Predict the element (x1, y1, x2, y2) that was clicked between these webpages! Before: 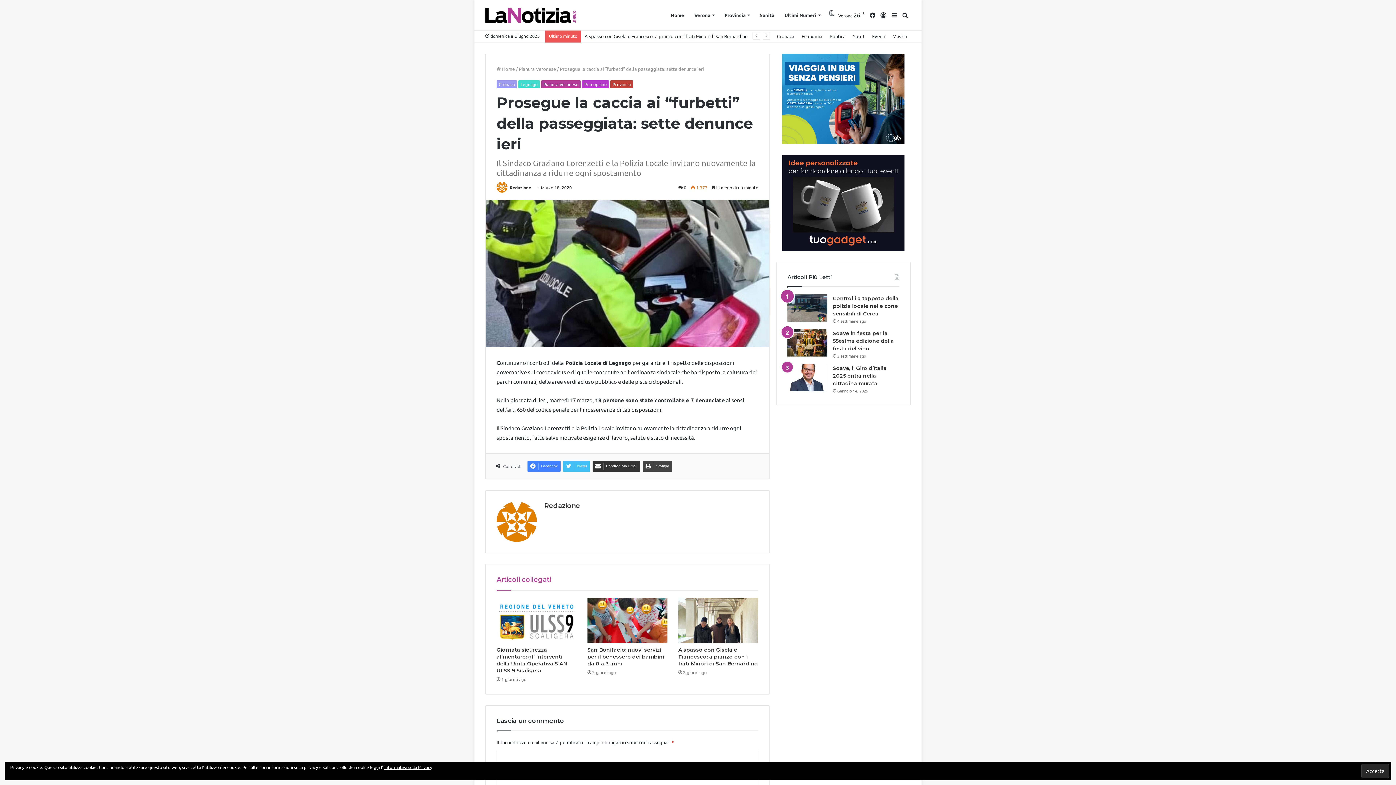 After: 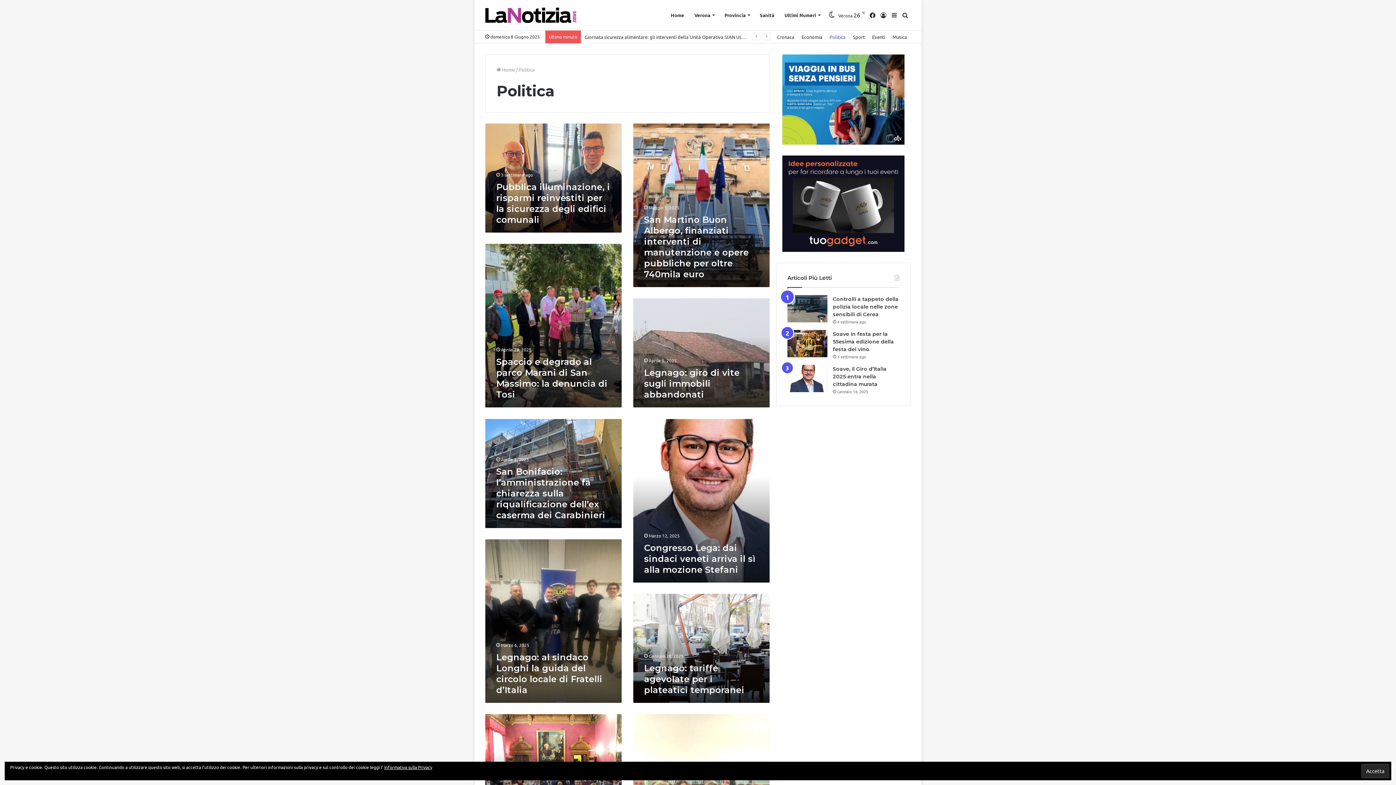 Action: bbox: (826, 29, 849, 42) label: Politica